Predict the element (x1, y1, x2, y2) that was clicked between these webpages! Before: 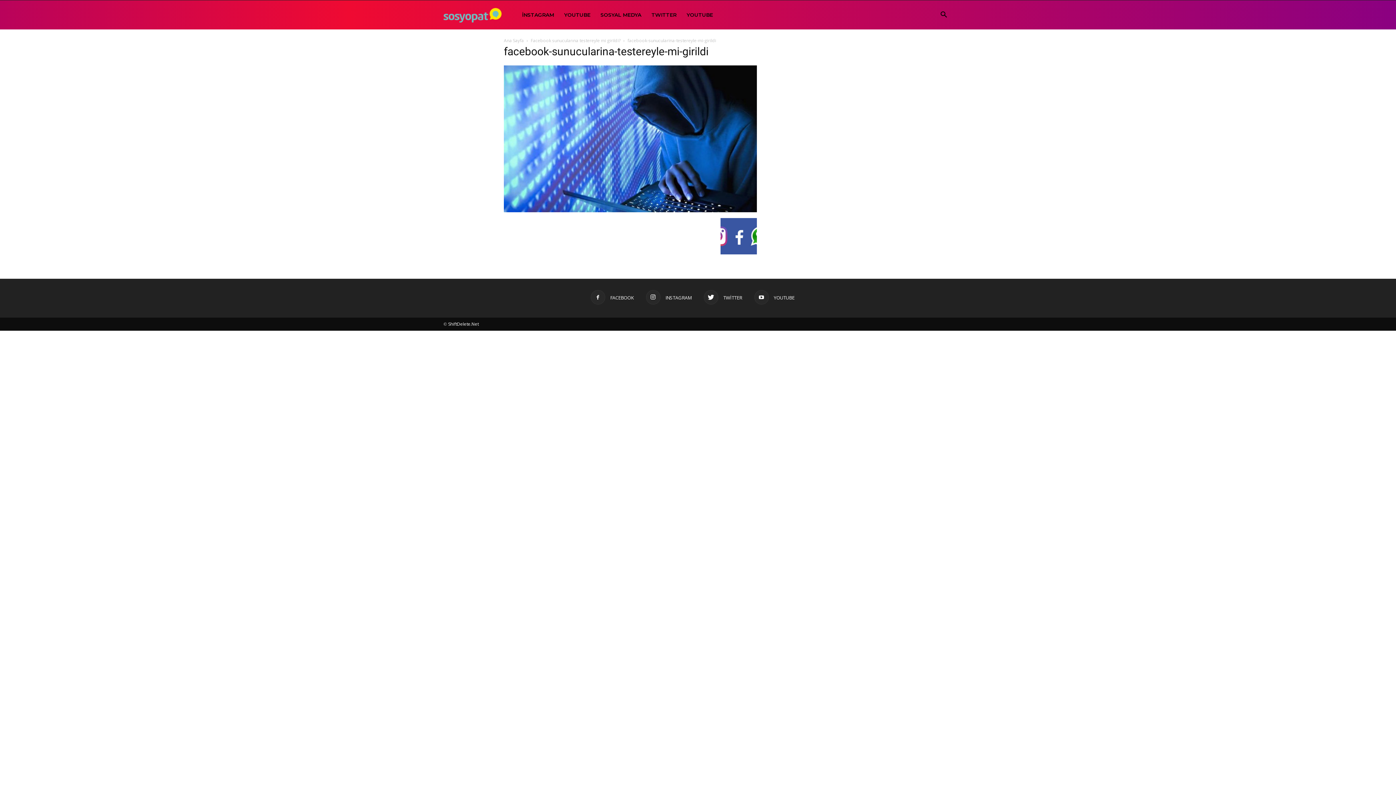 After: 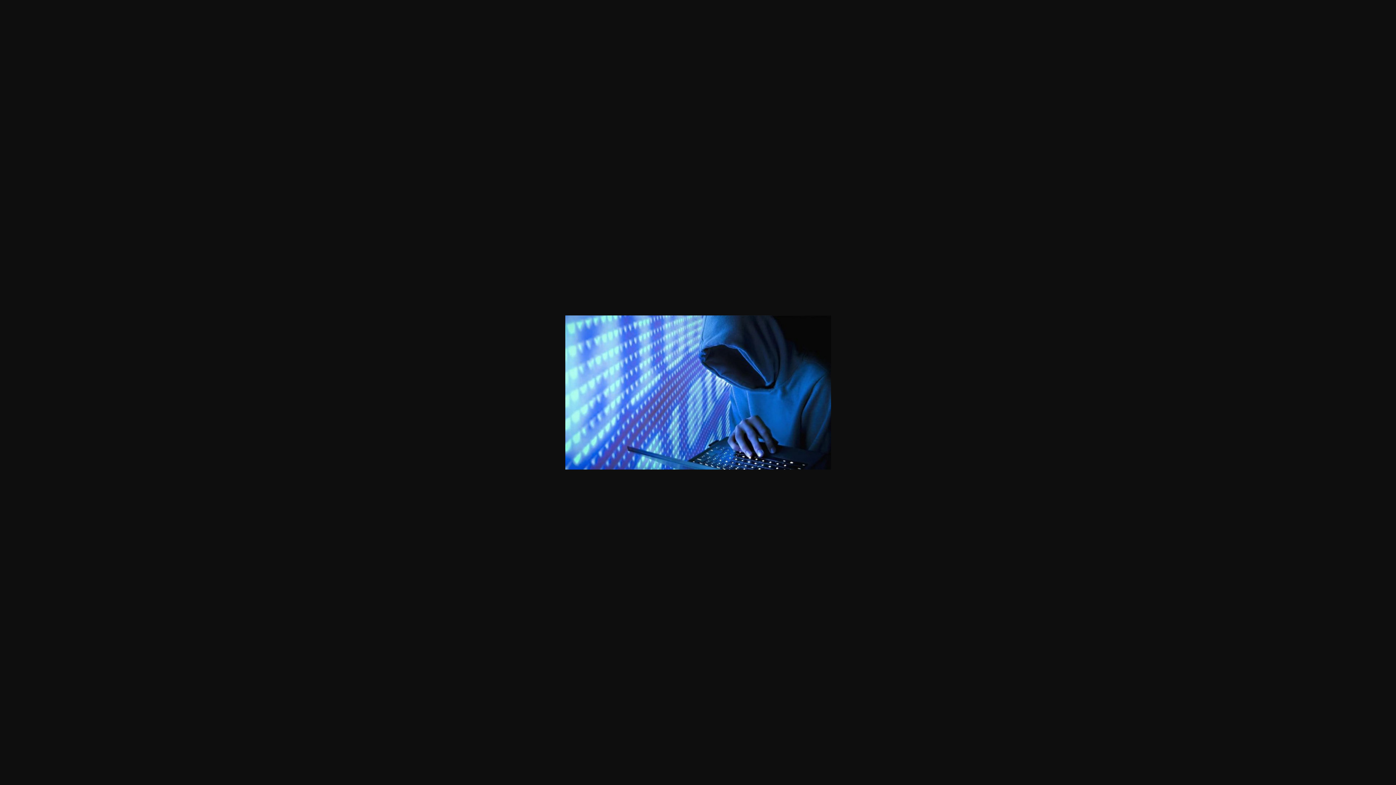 Action: bbox: (504, 207, 757, 213)